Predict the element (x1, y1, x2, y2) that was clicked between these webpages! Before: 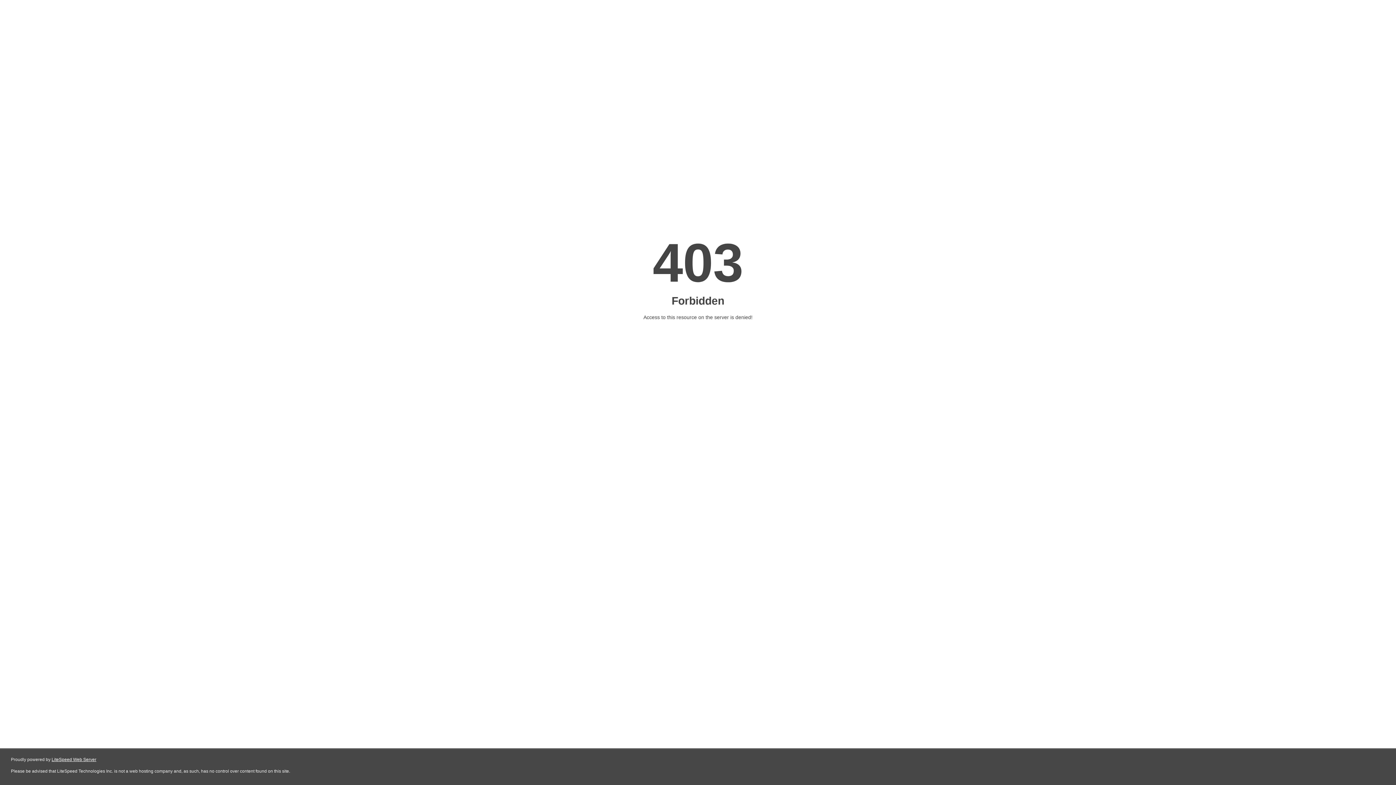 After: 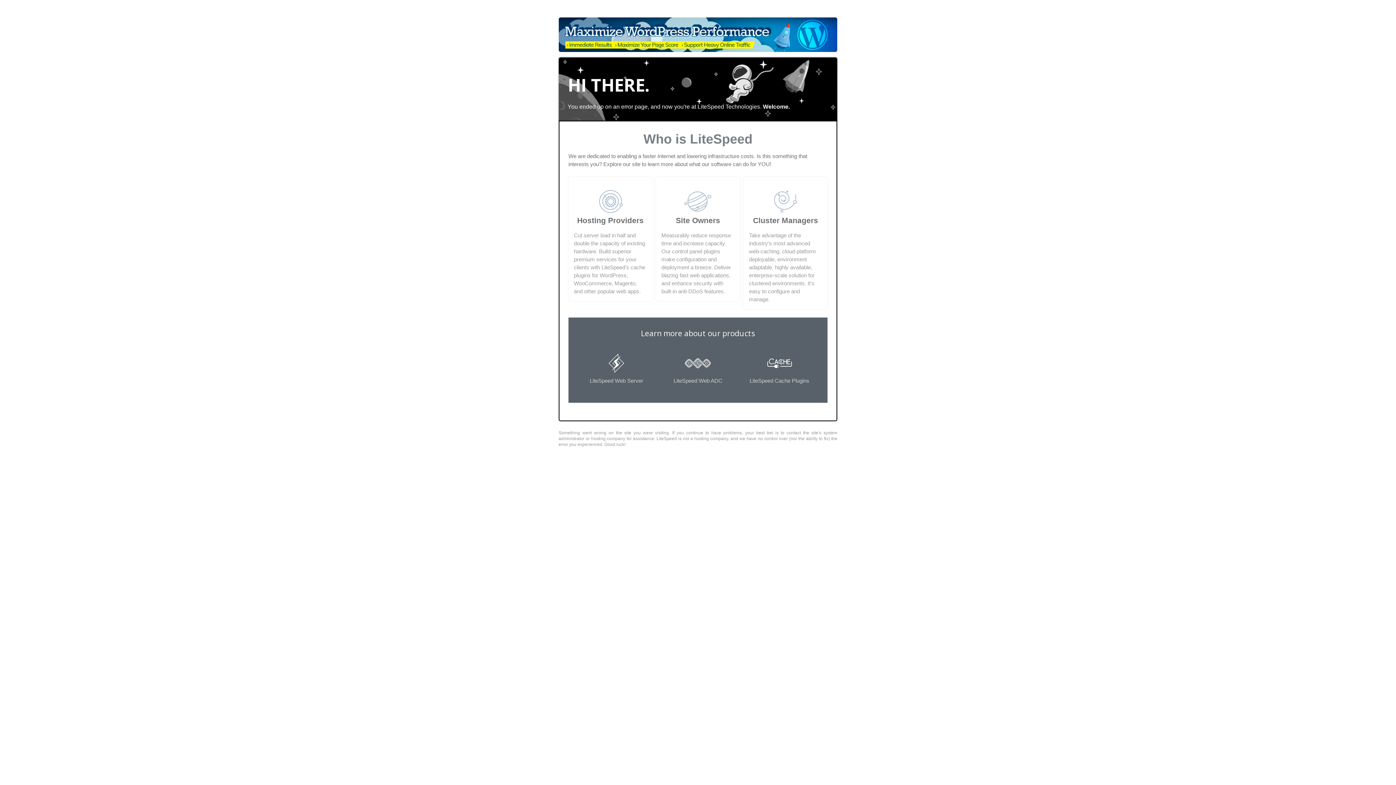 Action: label: LiteSpeed Web Server bbox: (51, 757, 96, 762)